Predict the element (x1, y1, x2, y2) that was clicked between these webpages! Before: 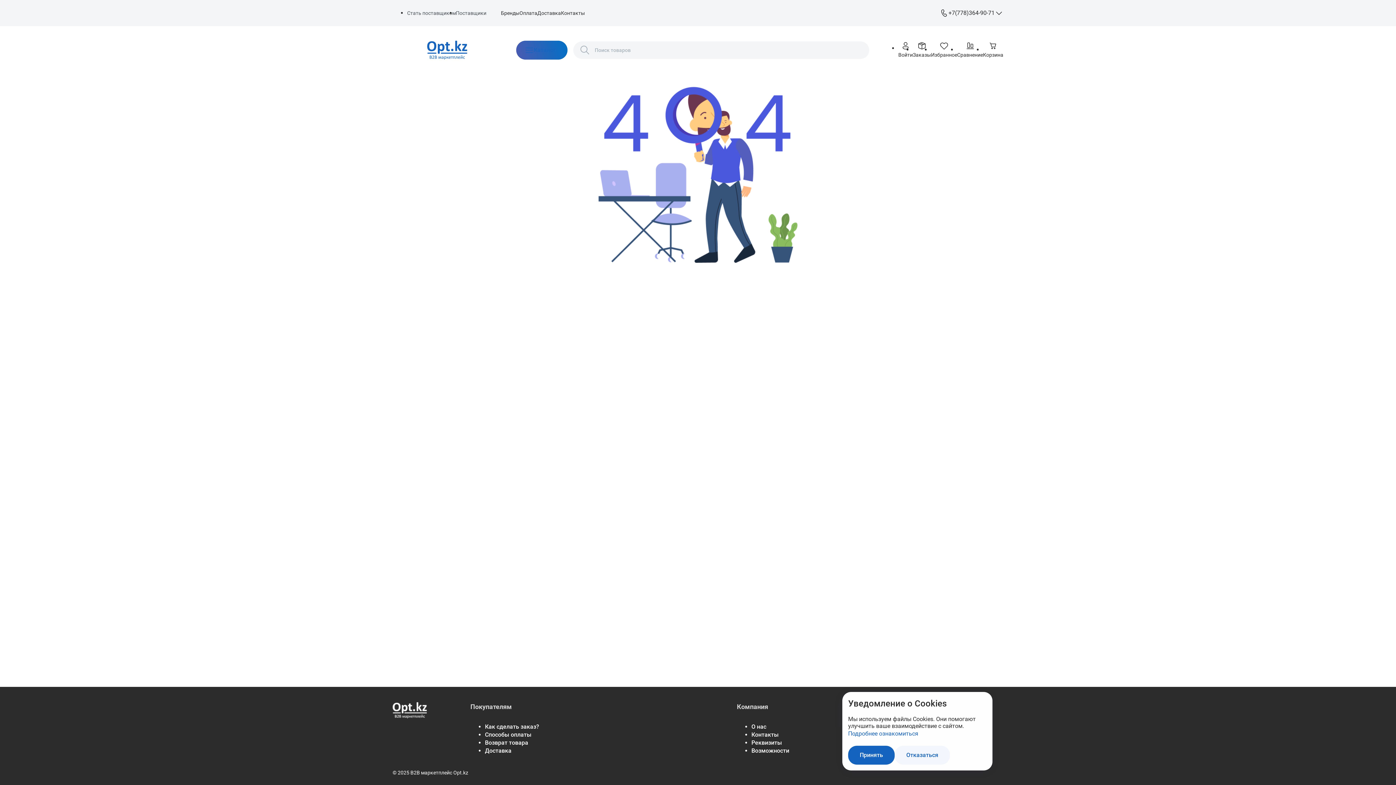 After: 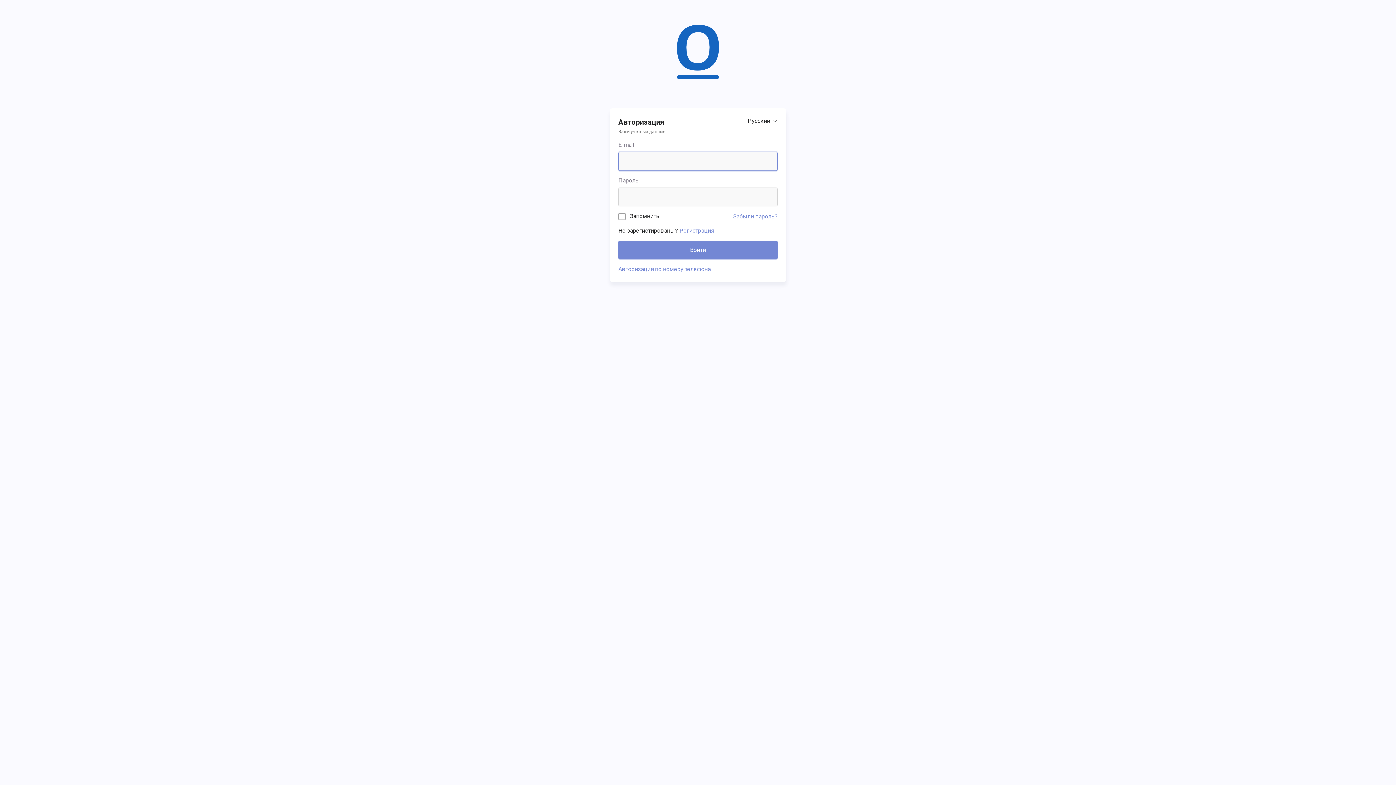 Action: label: Корзина bbox: (983, 41, 1003, 58)